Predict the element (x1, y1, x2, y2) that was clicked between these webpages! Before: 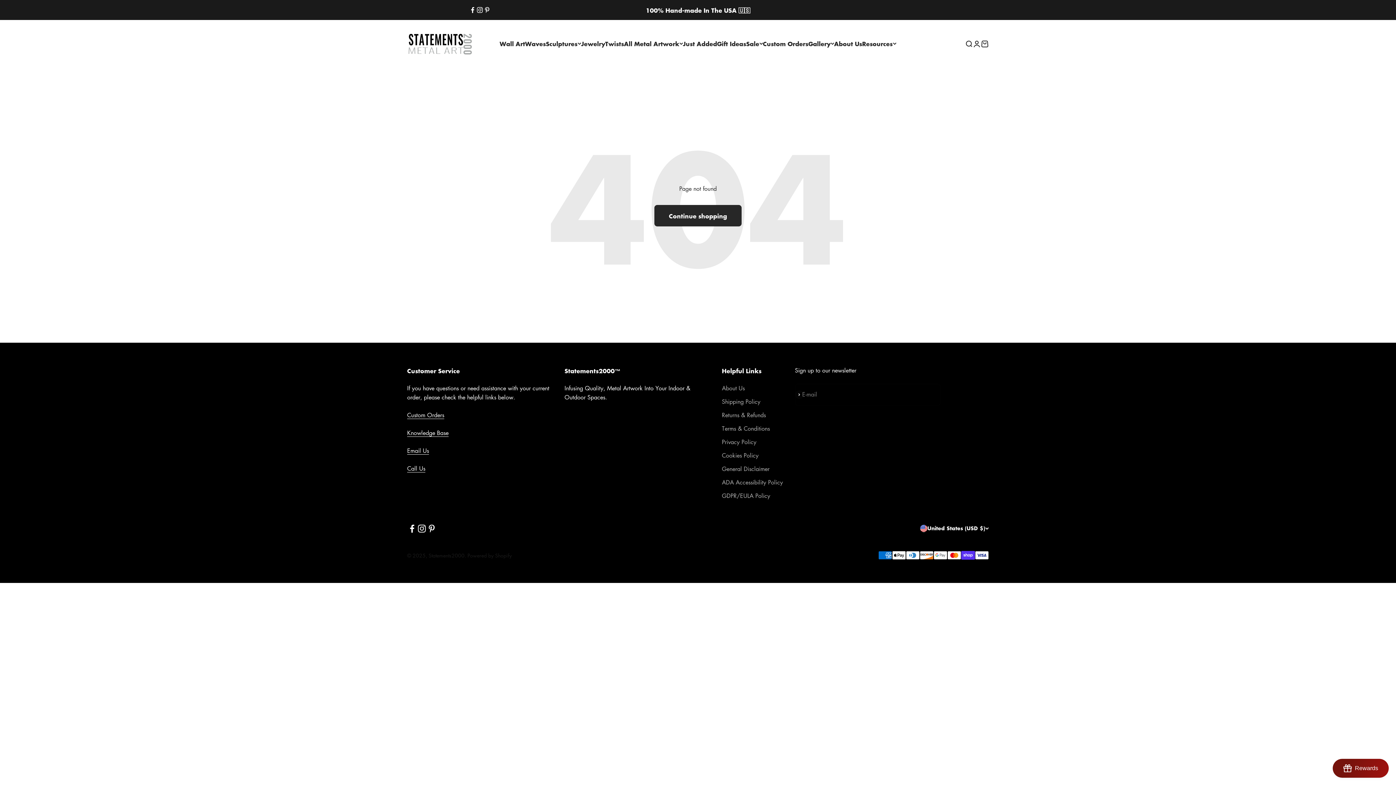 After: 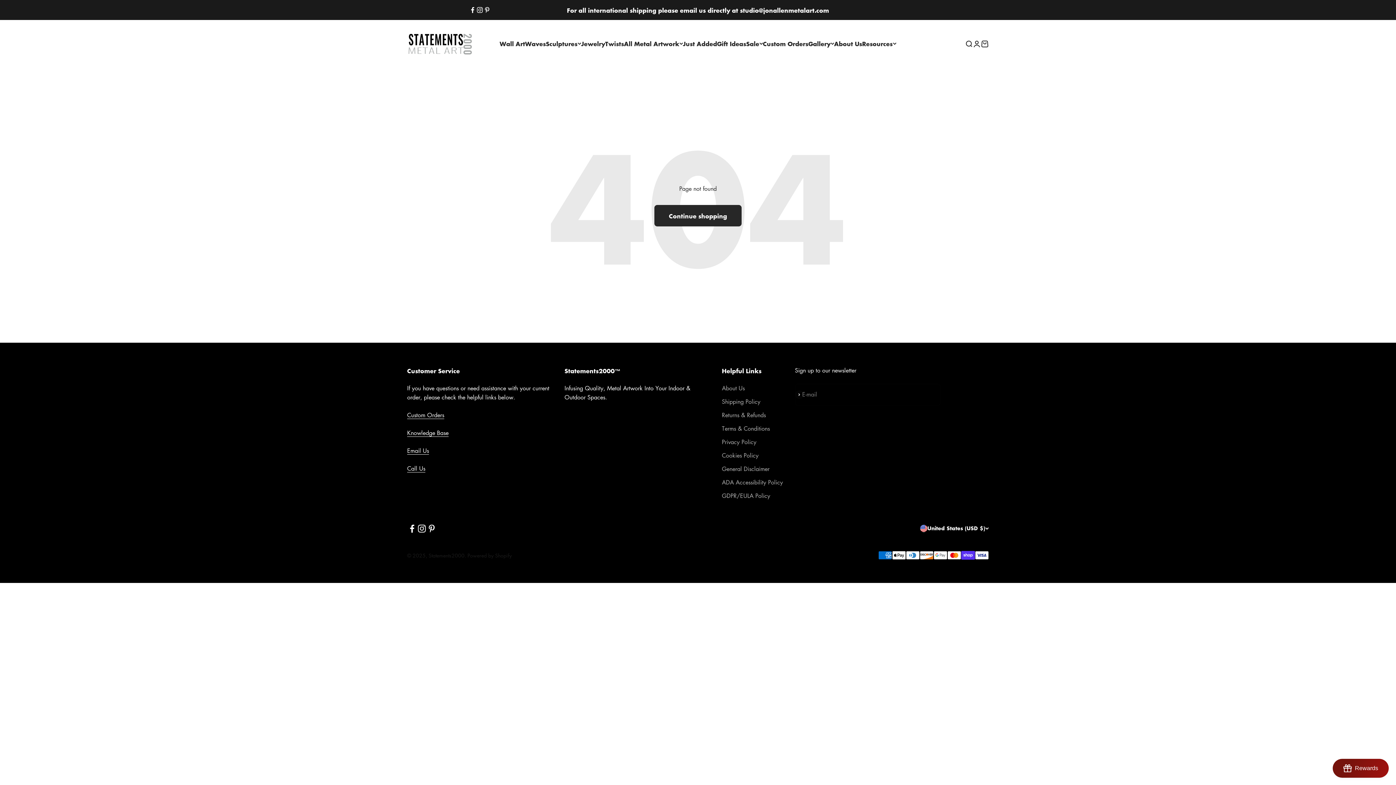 Action: label: Follow on Facebook bbox: (407, 523, 417, 533)